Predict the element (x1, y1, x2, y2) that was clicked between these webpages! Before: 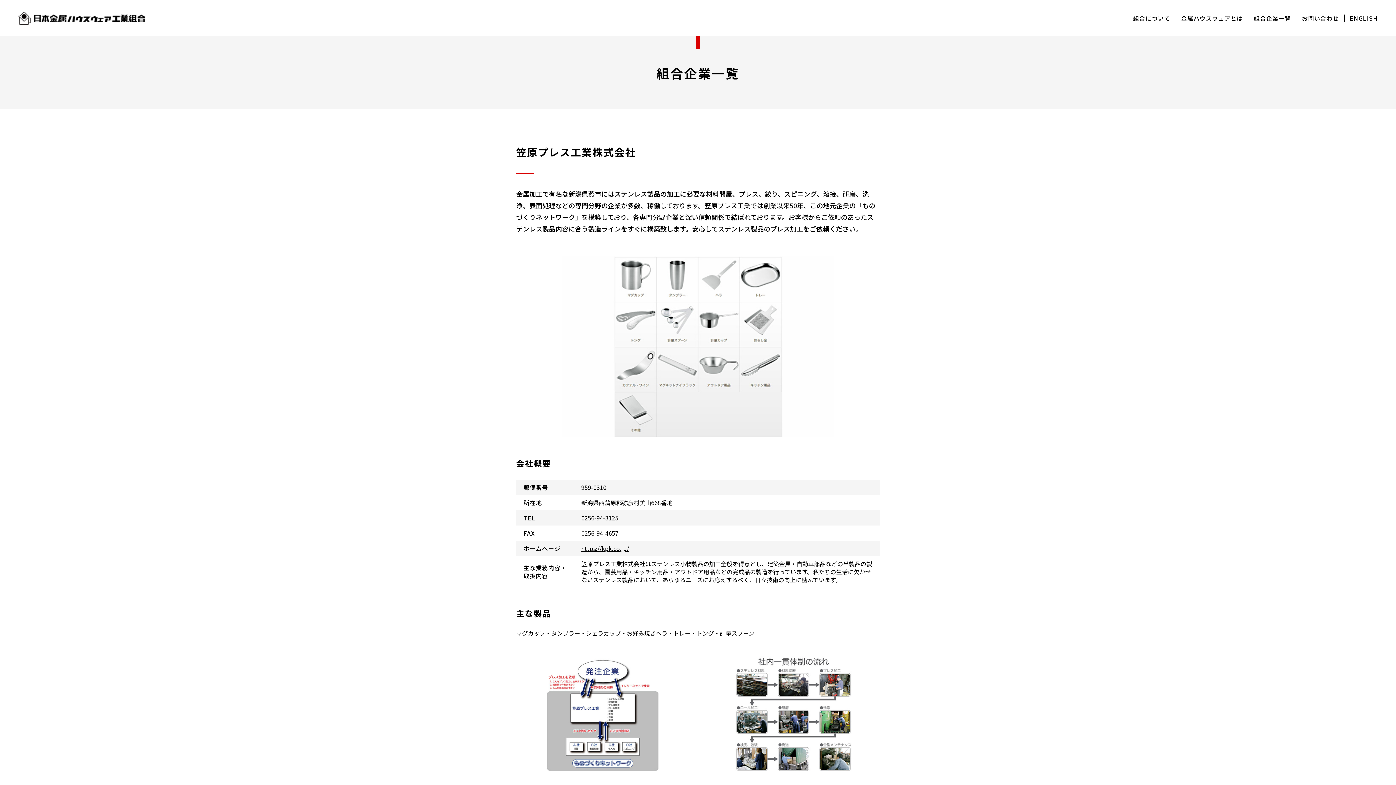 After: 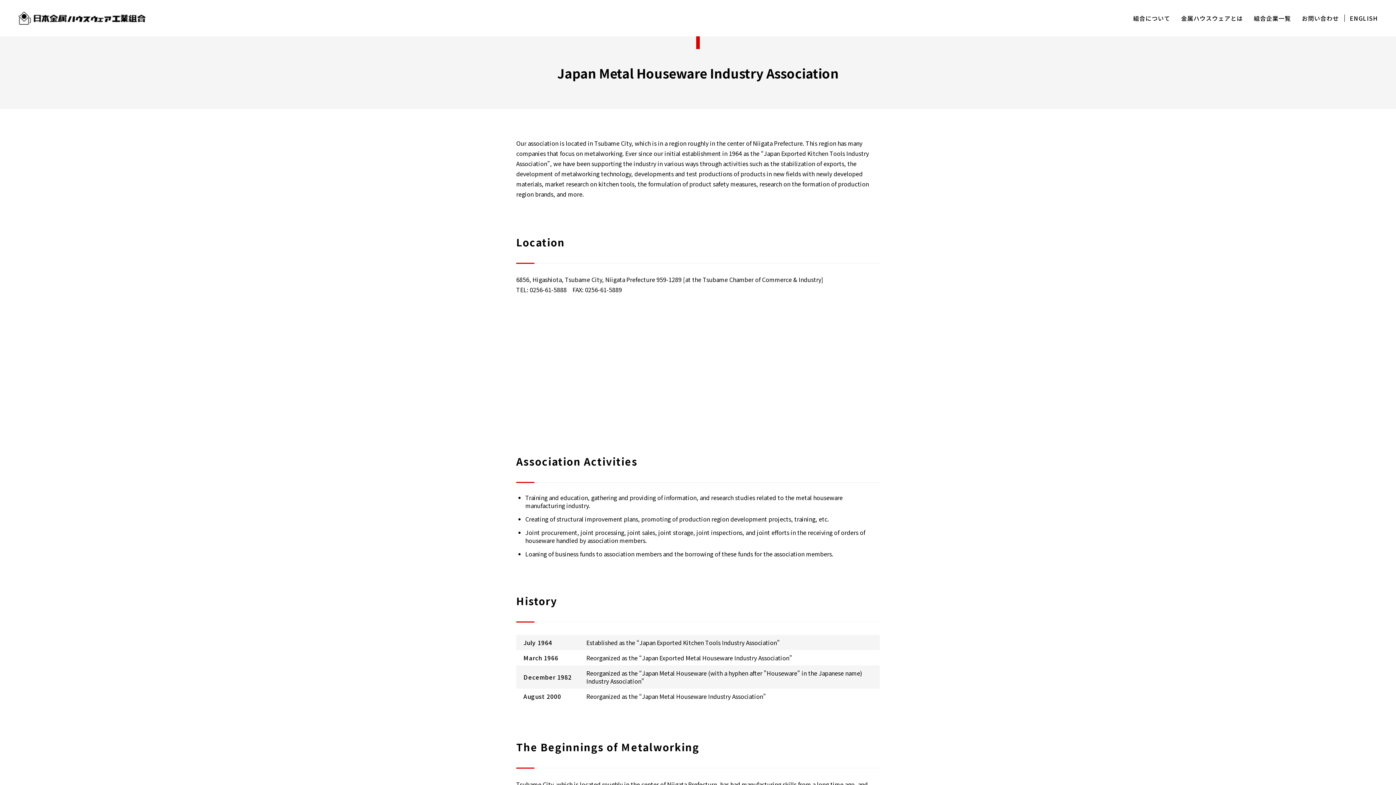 Action: label: ENGLISH bbox: (1344, 0, 1383, 36)